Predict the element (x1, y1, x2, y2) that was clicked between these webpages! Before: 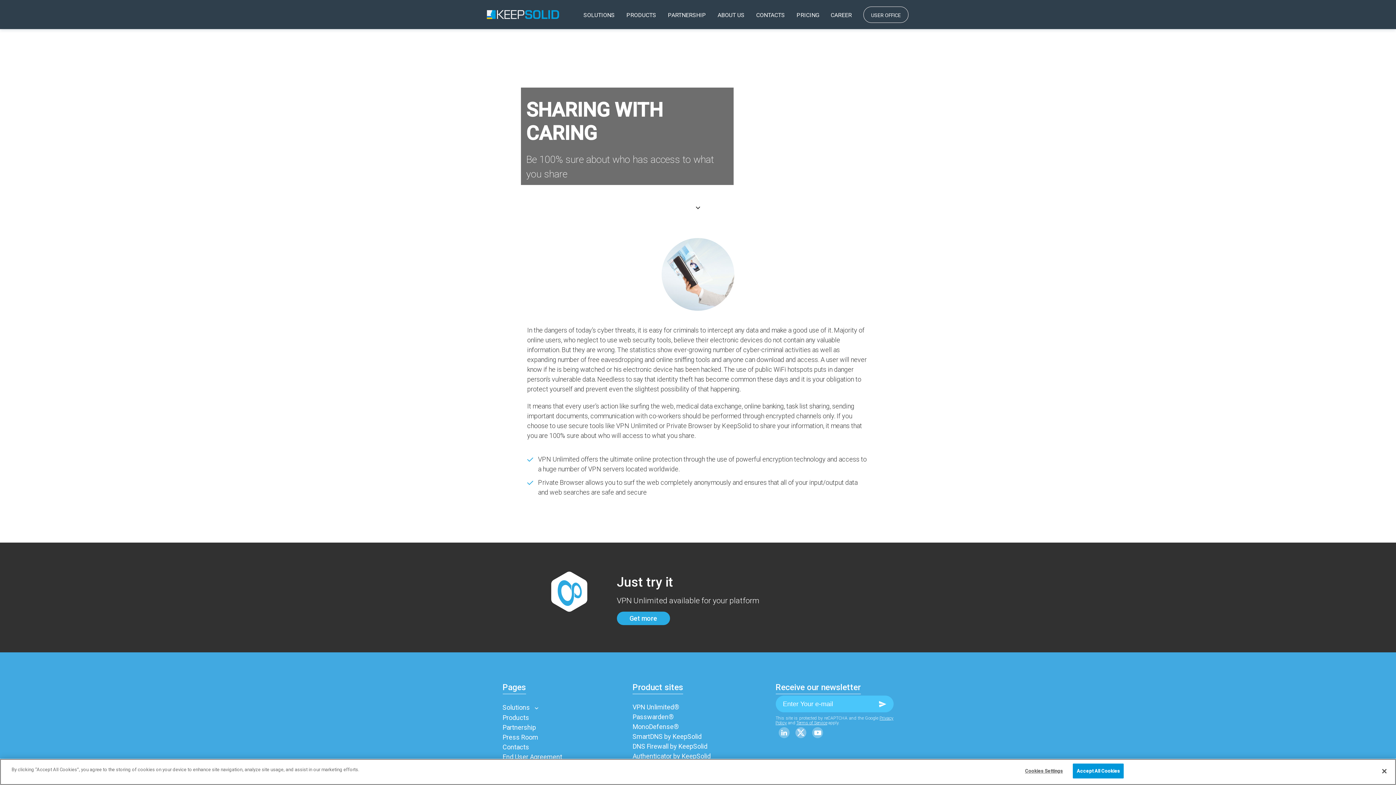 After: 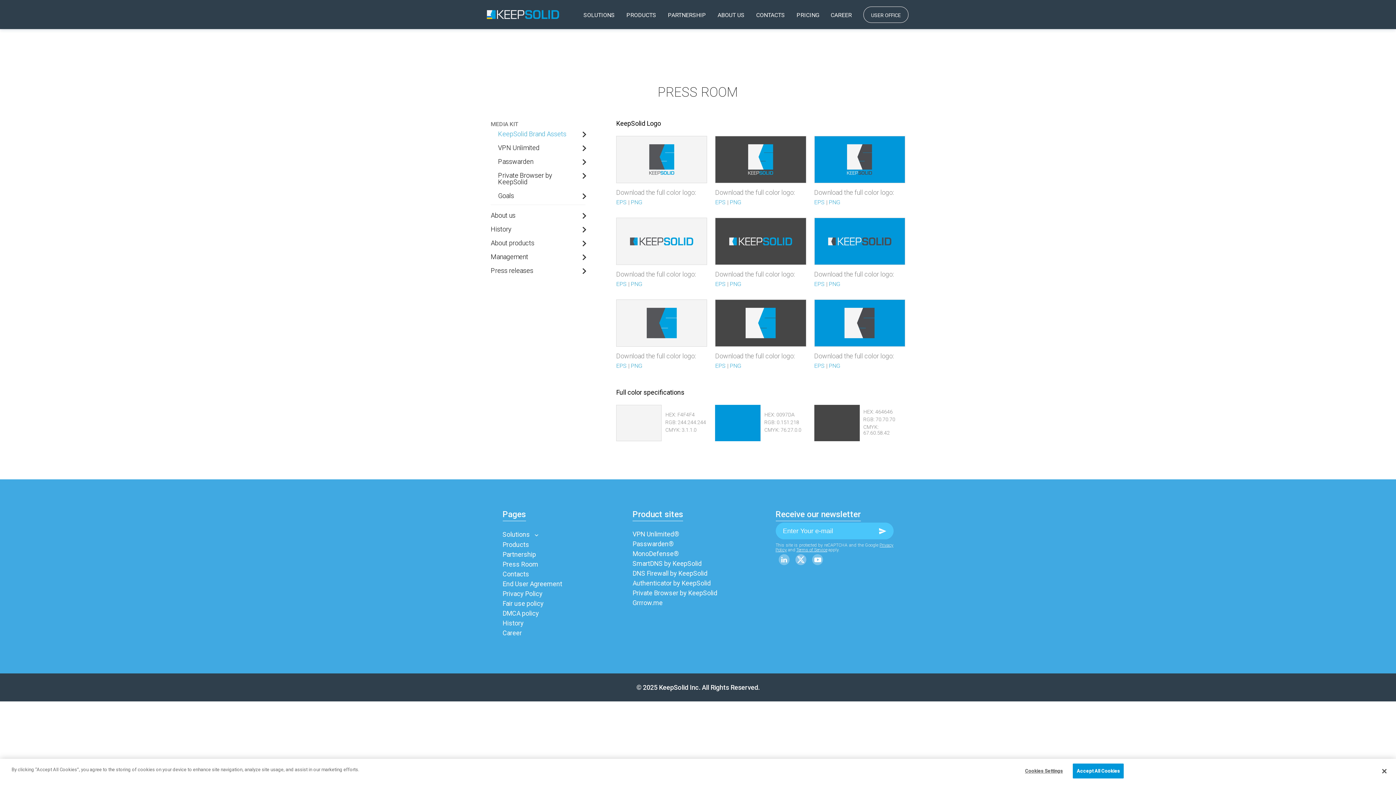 Action: label: Press Room bbox: (502, 733, 538, 741)